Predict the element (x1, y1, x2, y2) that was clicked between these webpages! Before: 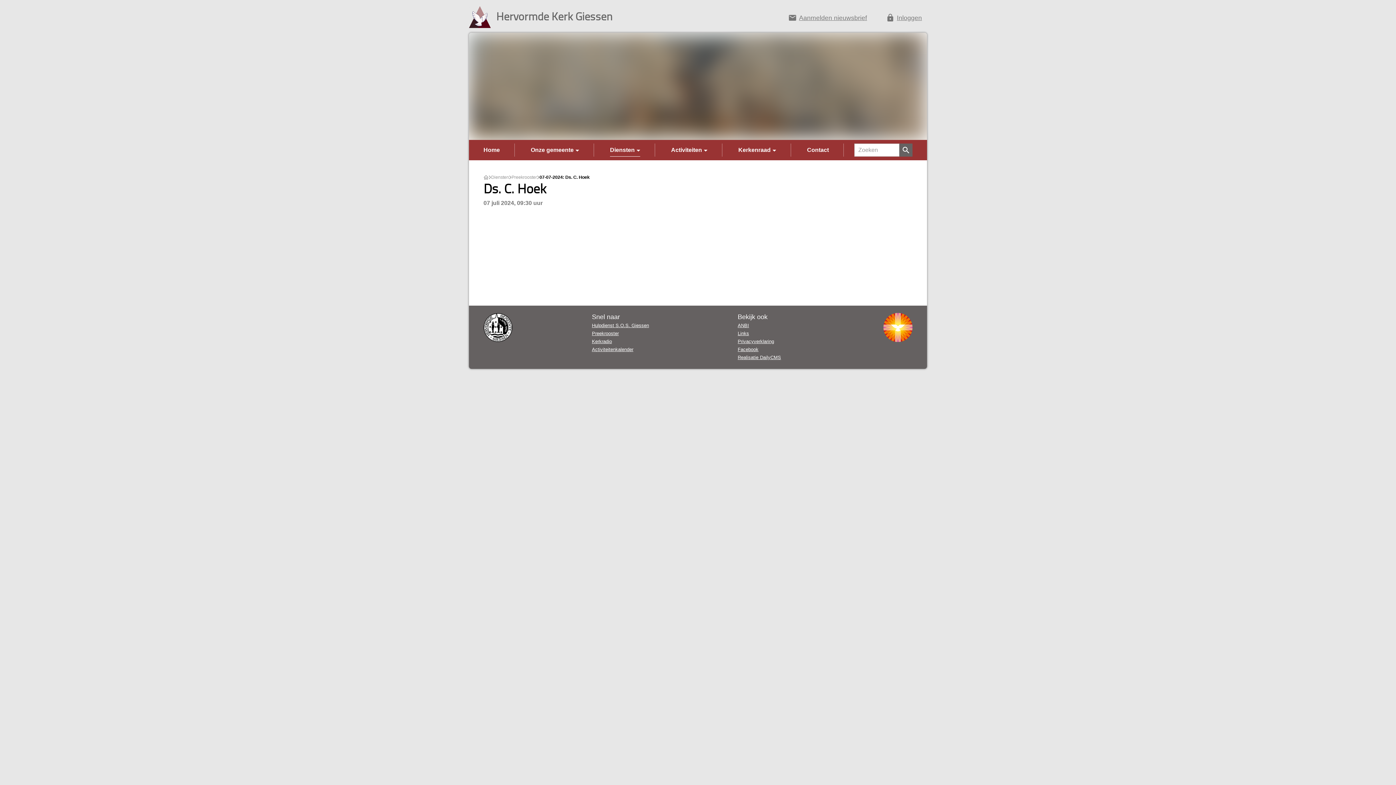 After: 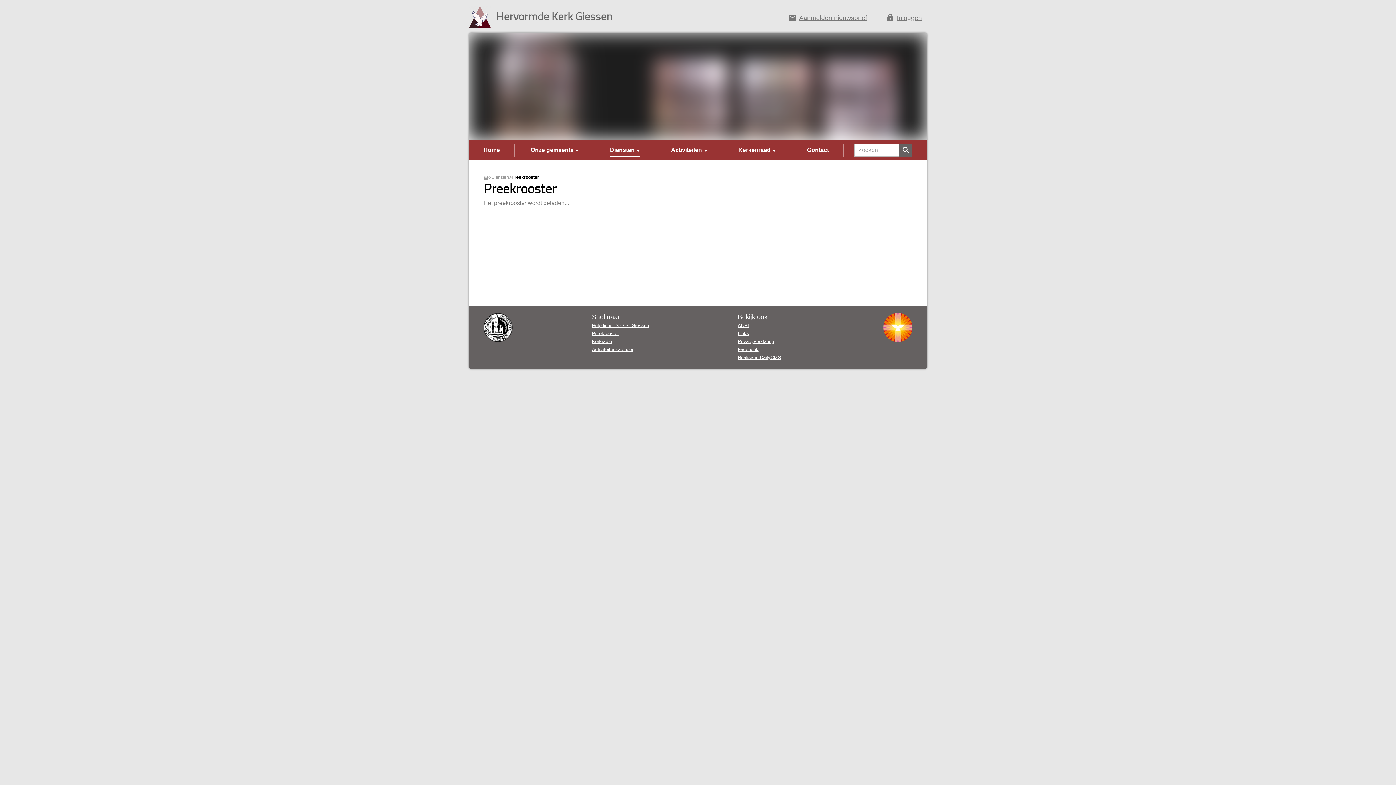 Action: label: Preekrooster bbox: (511, 174, 537, 180)